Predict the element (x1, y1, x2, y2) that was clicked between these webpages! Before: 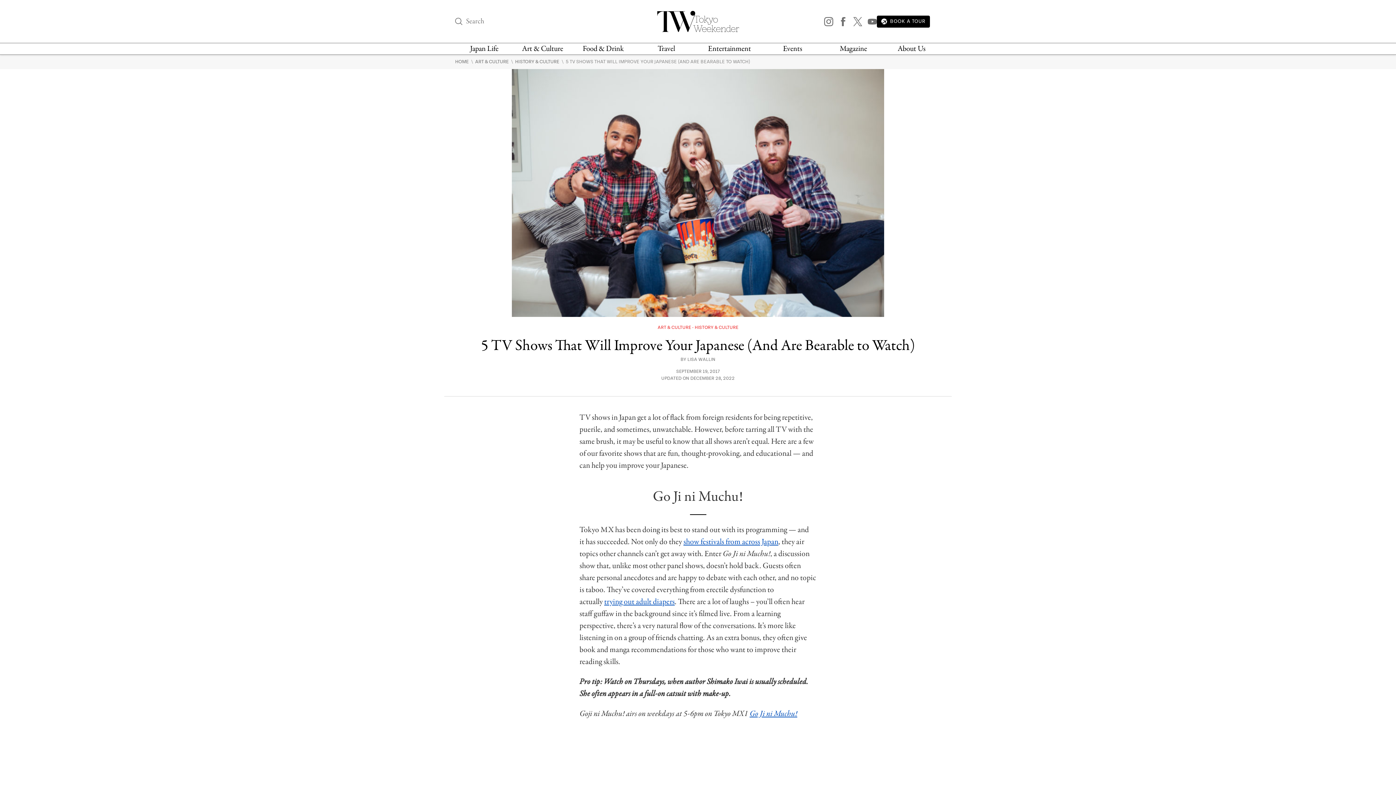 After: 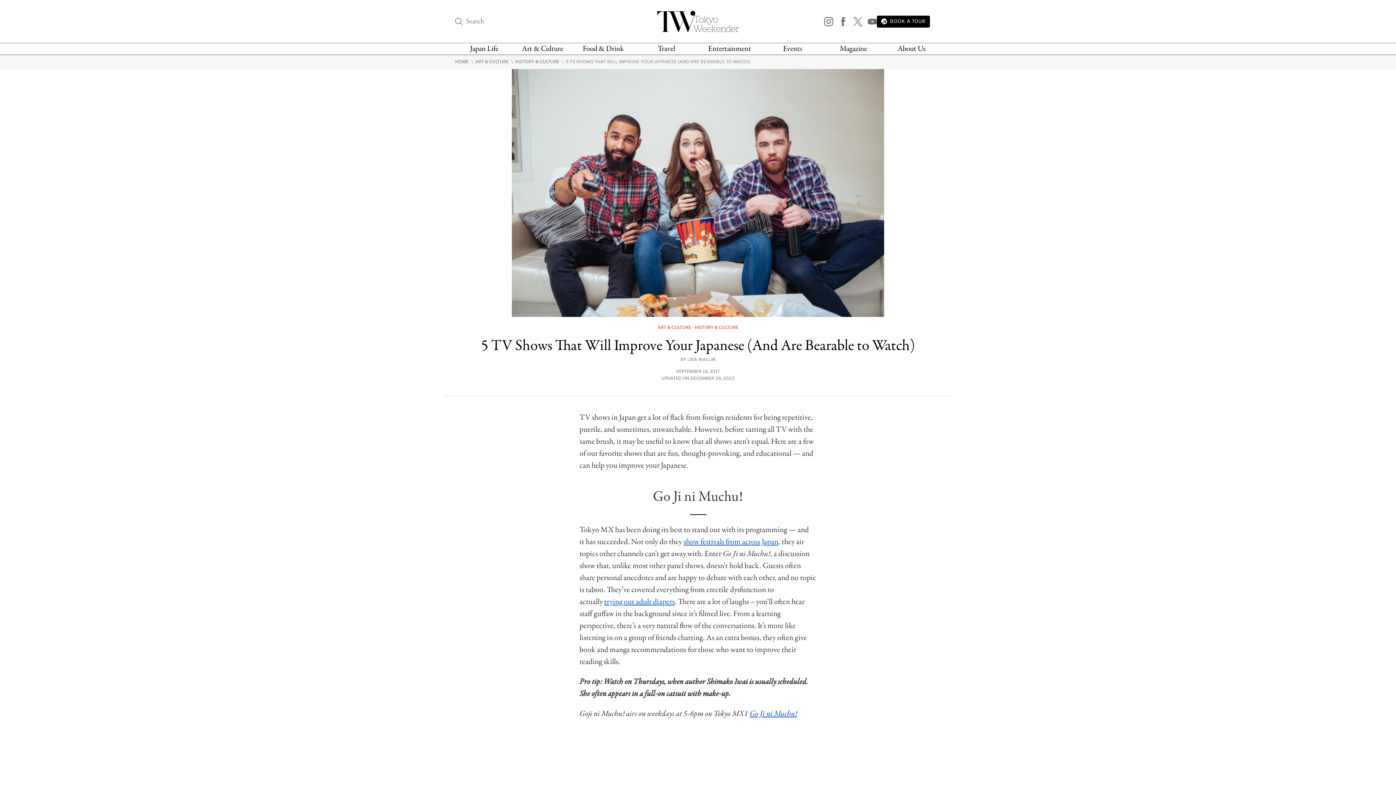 Action: bbox: (749, 708, 797, 719) label: Go Ji ni Muchu!